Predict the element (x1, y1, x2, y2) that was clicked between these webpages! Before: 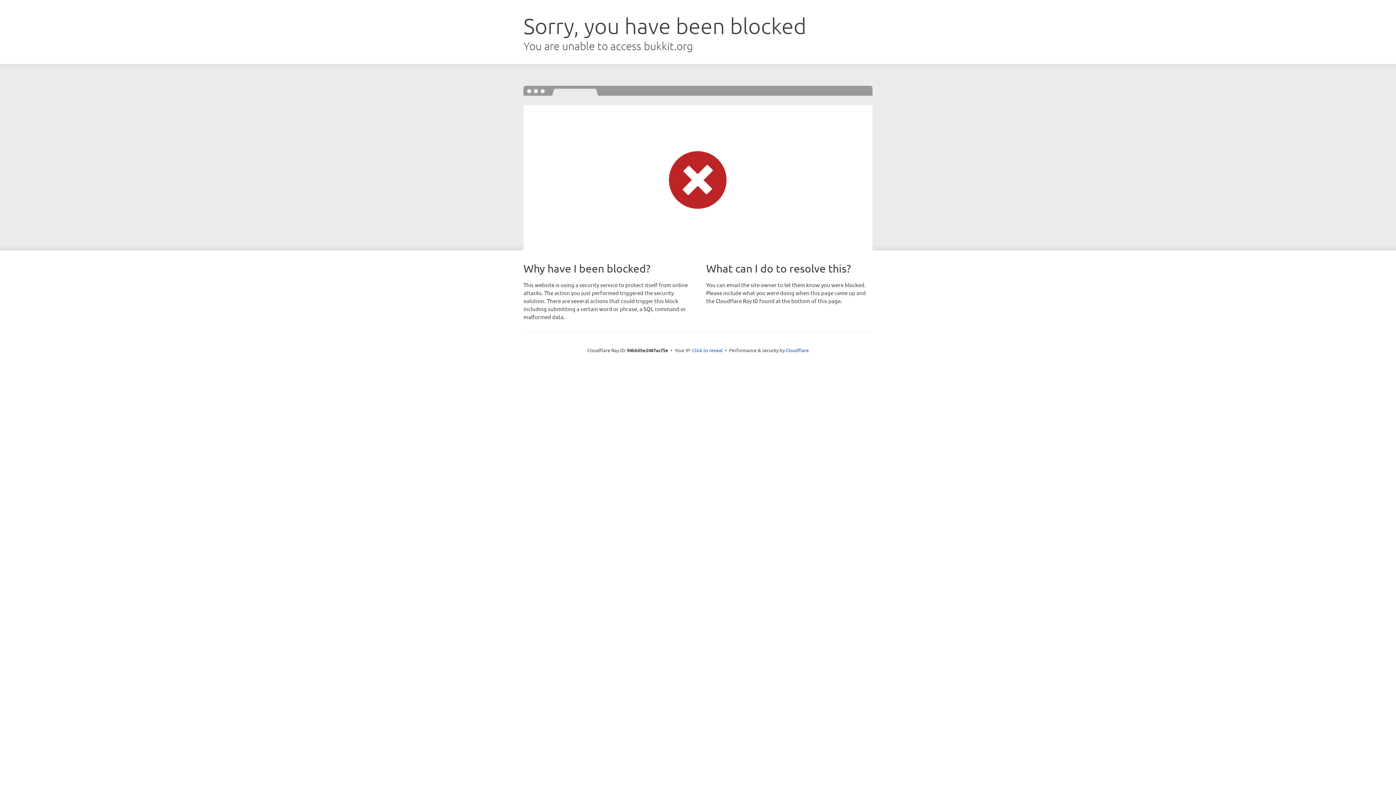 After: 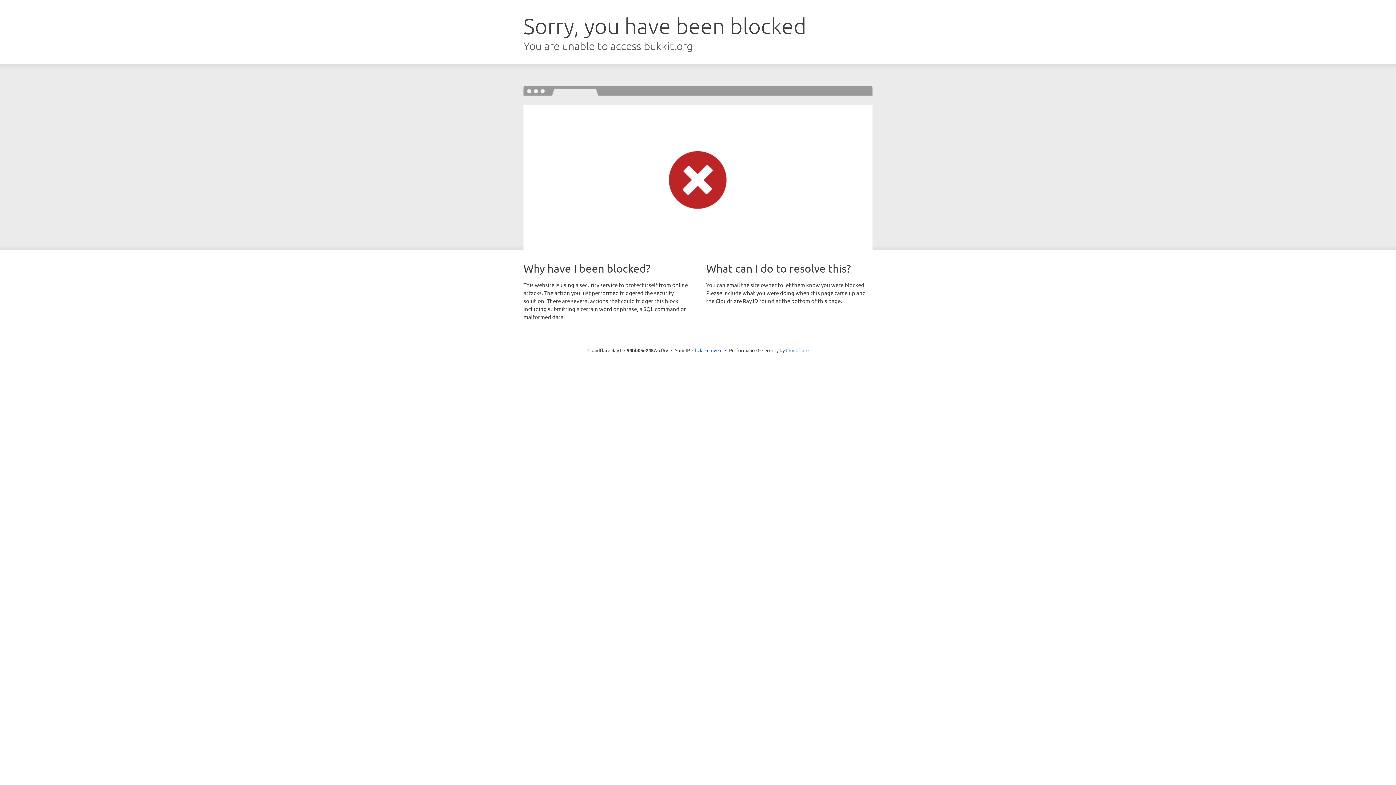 Action: bbox: (786, 347, 808, 353) label: Cloudflare